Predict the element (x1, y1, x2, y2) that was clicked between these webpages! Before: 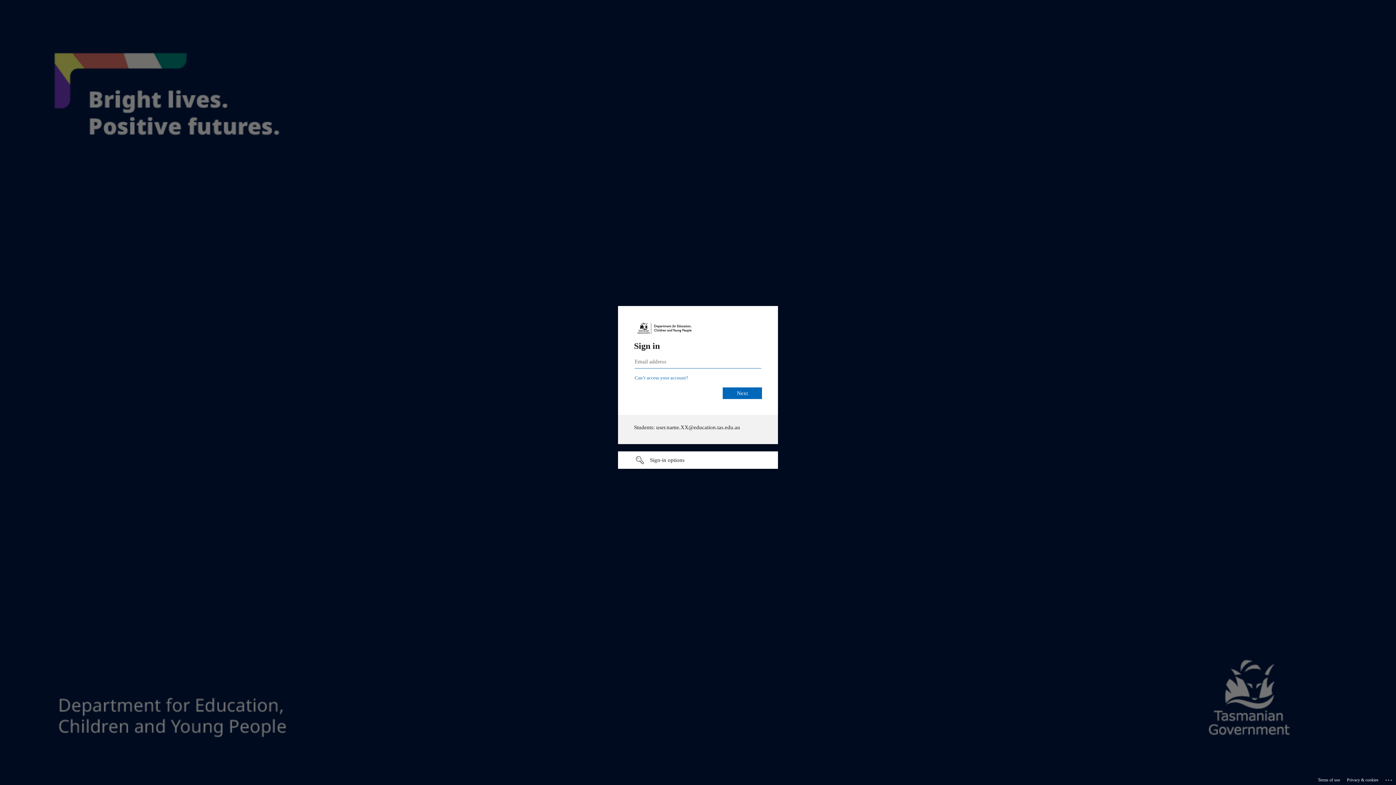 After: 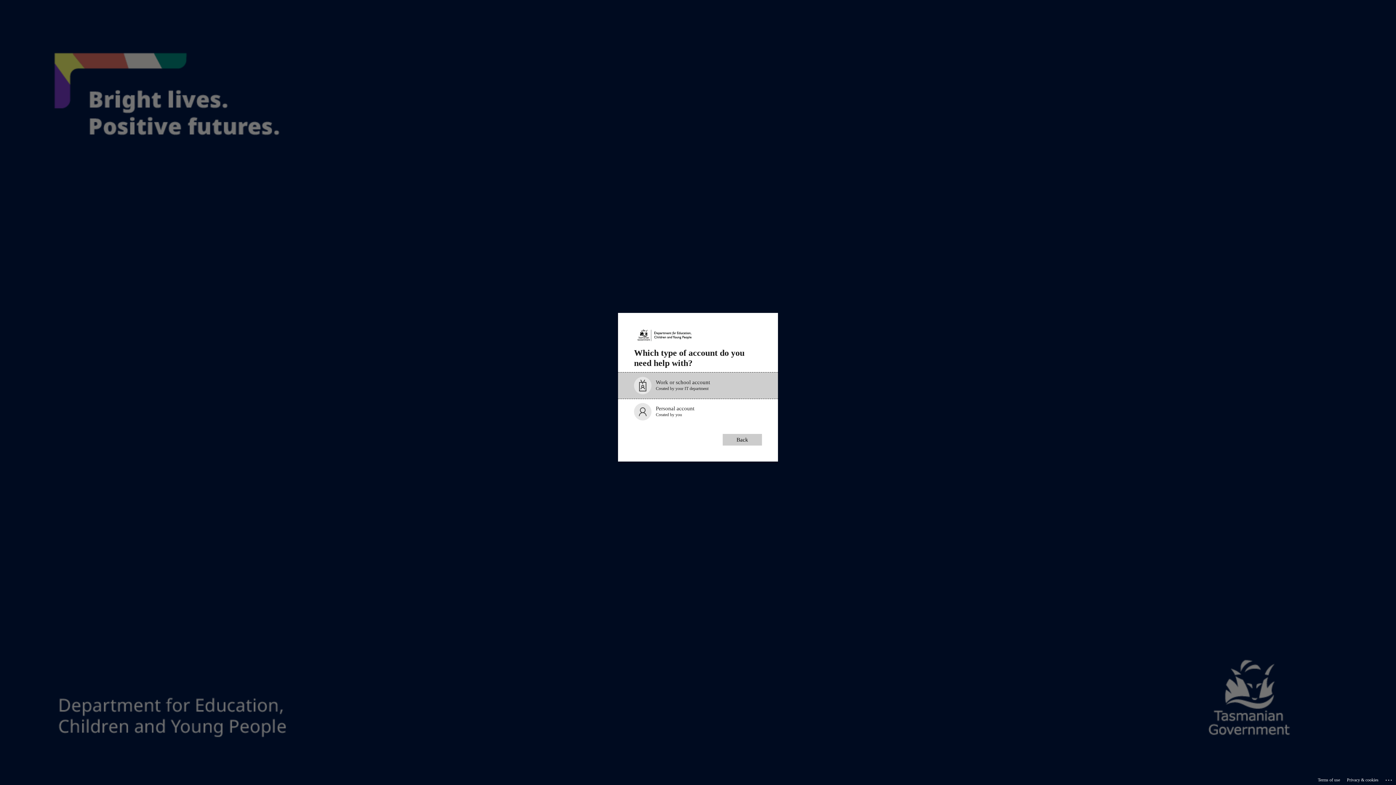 Action: label: Can’t access your account? bbox: (705, 375, 759, 380)